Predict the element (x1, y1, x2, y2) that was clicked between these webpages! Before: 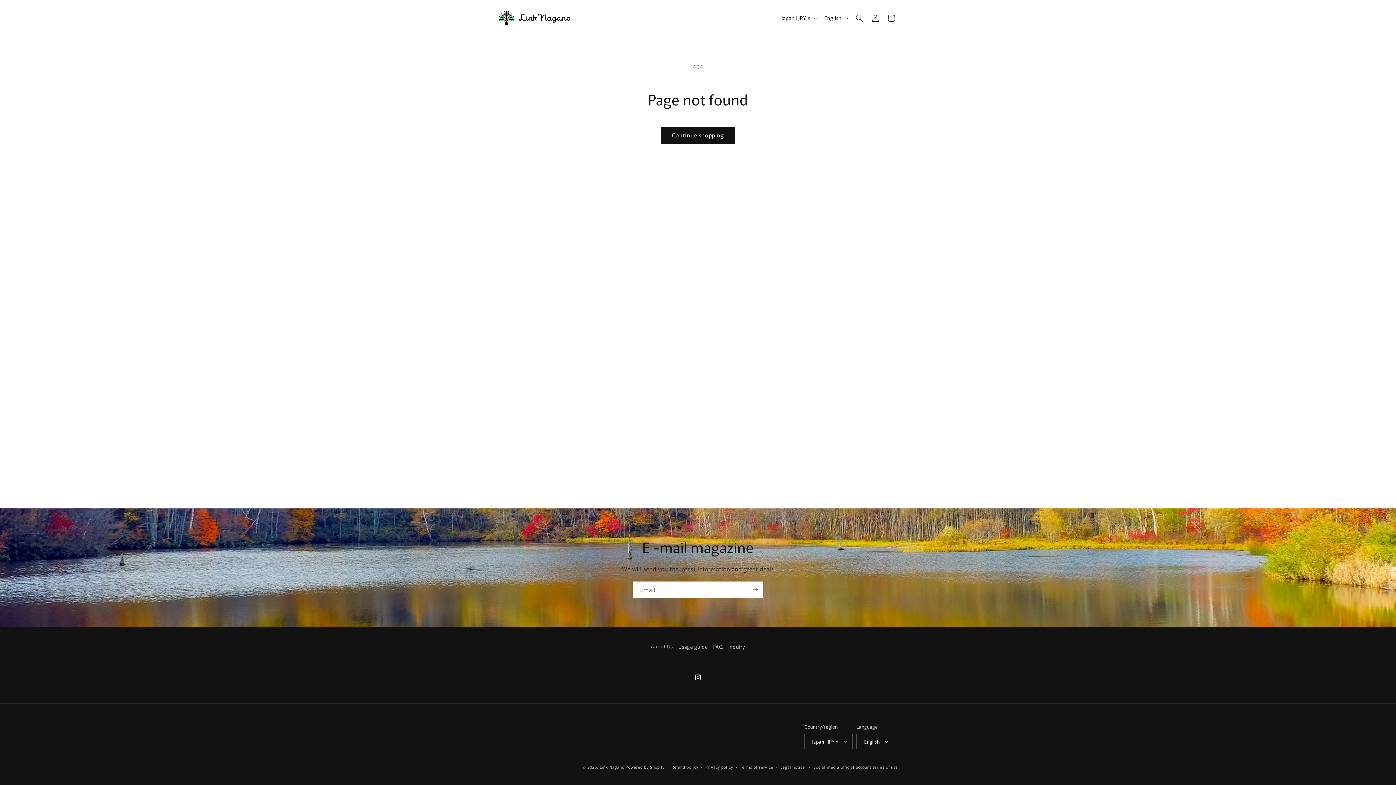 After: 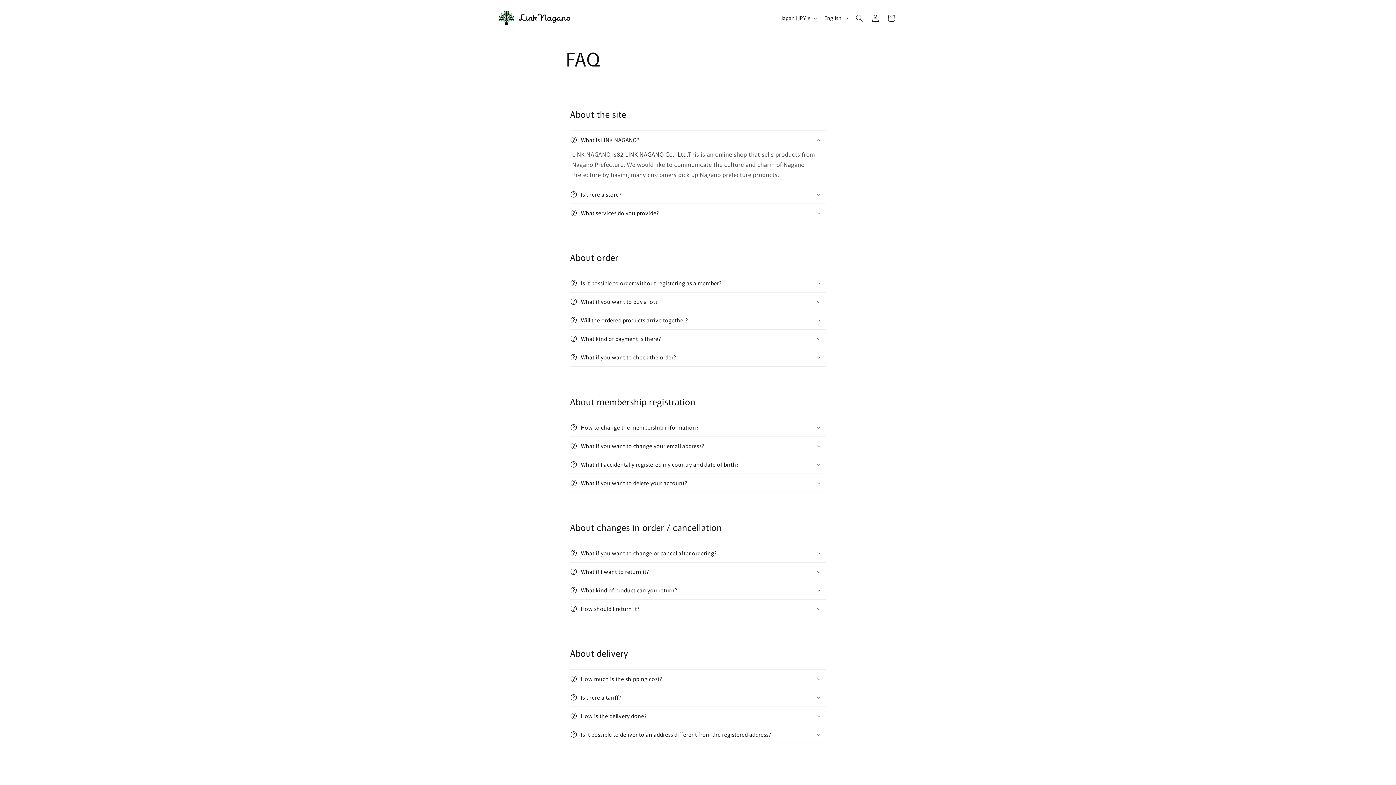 Action: bbox: (713, 640, 723, 653) label: FAQ